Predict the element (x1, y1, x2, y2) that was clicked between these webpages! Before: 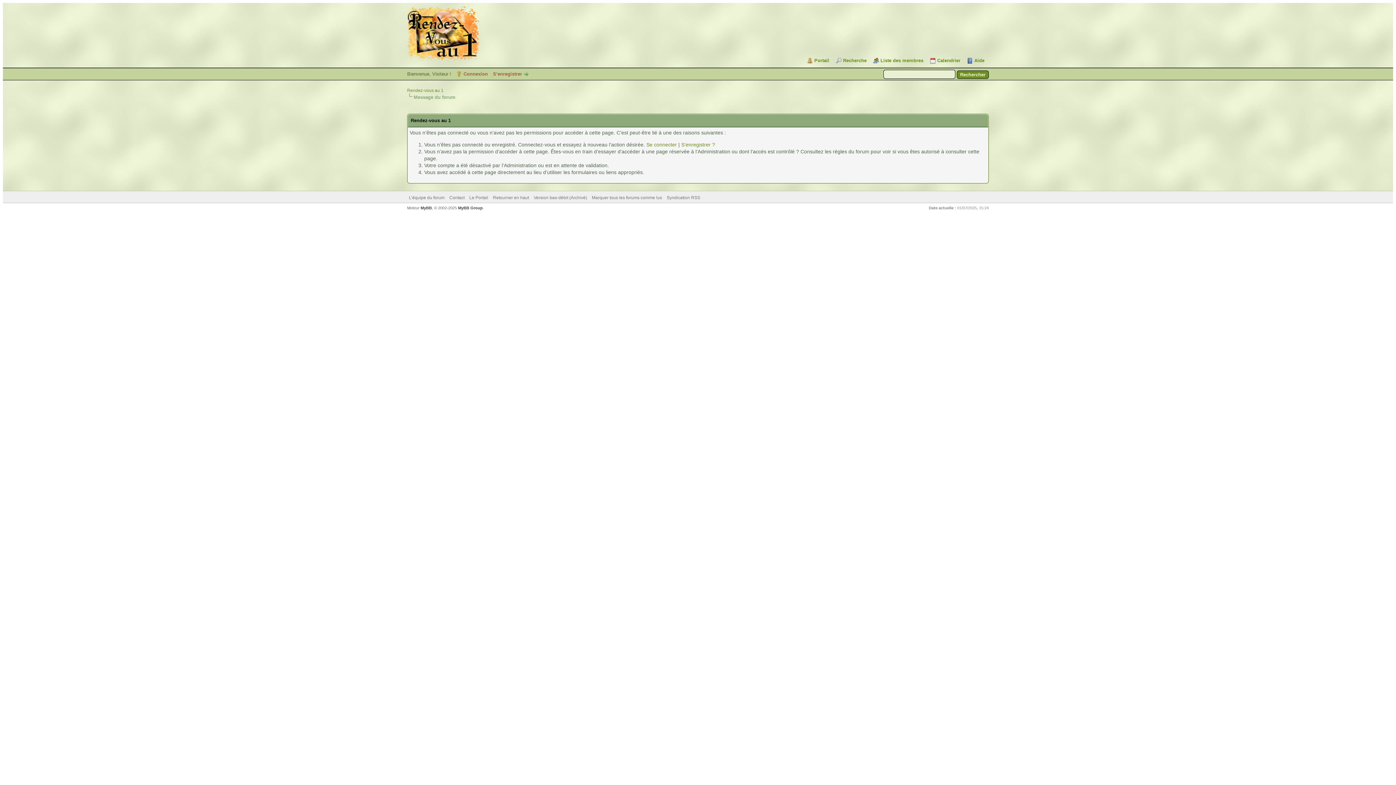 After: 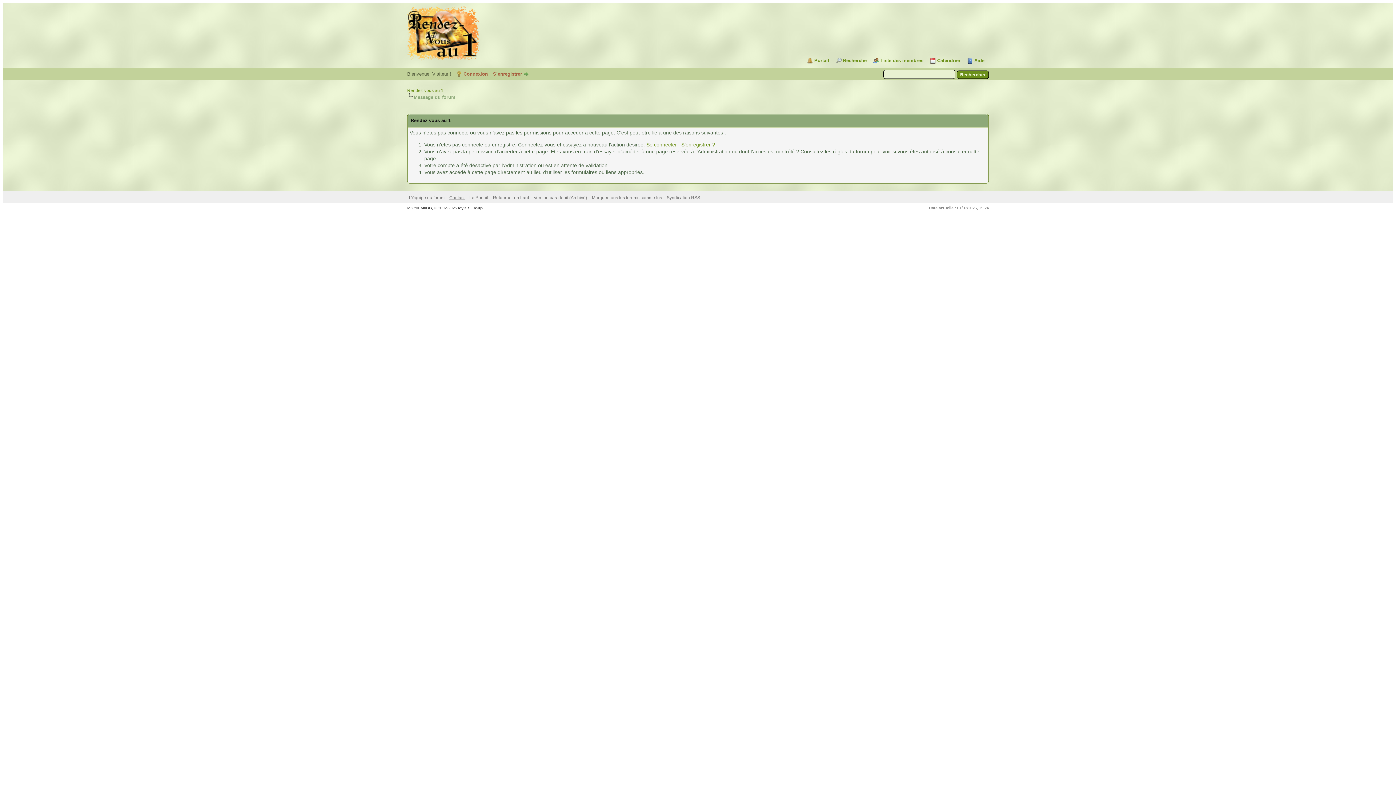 Action: label: Contact bbox: (449, 195, 464, 200)